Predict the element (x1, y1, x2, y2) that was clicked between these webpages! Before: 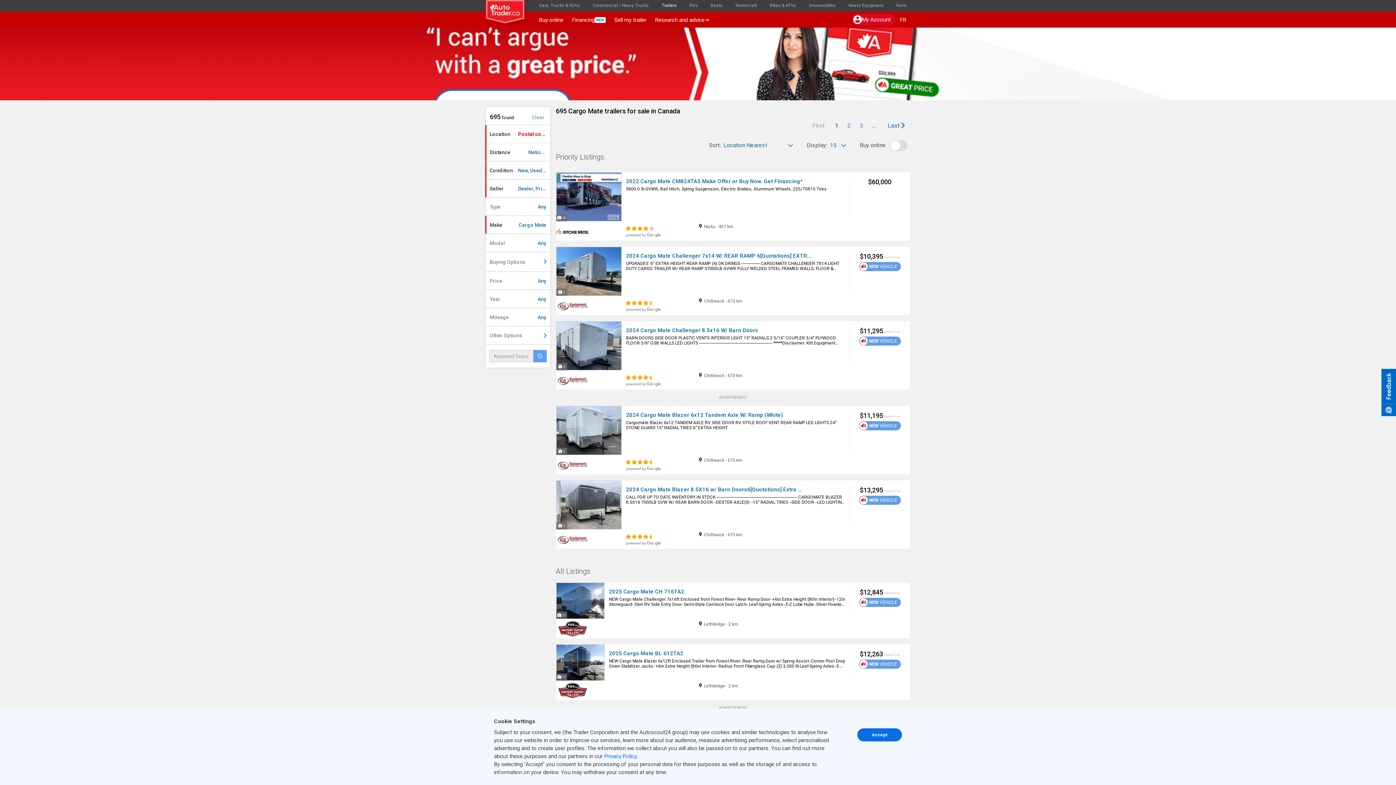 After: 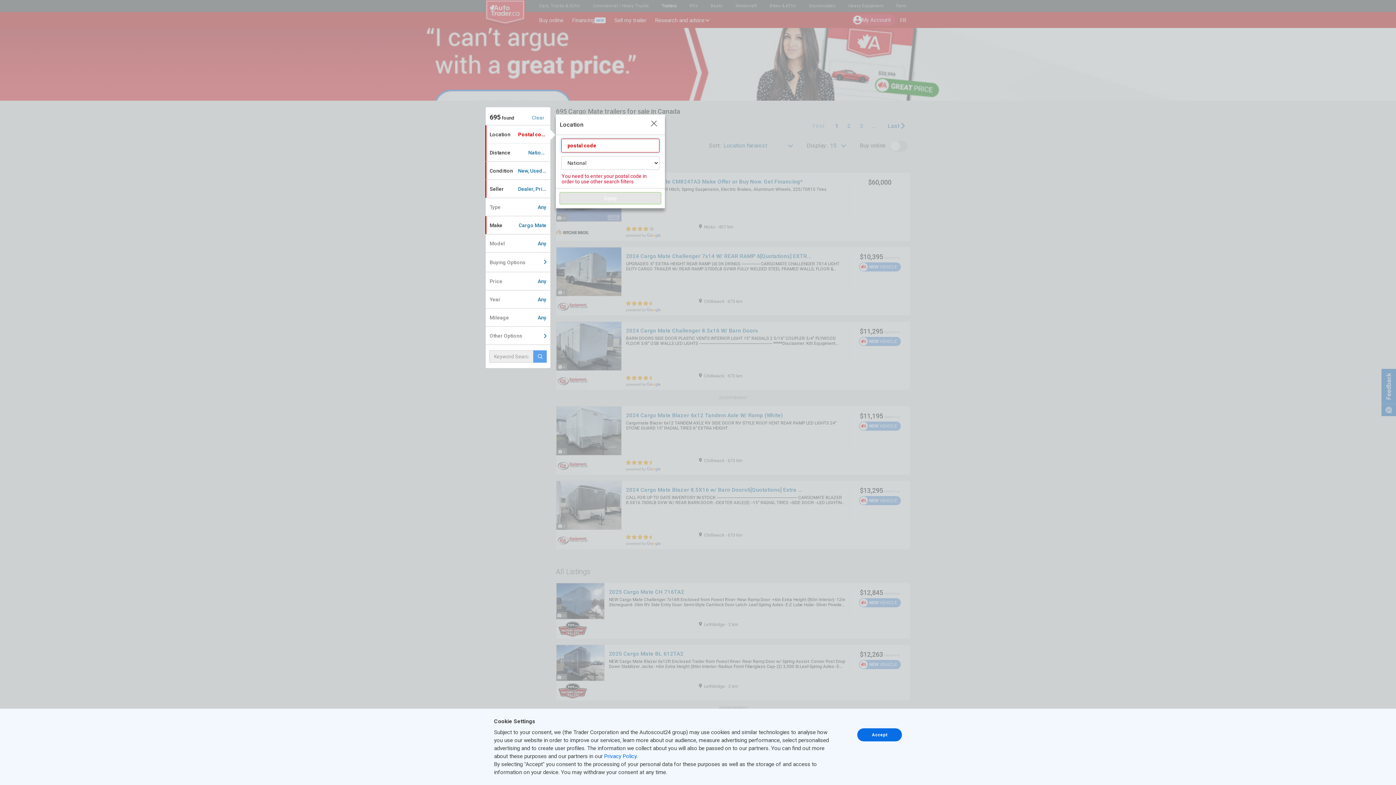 Action: bbox: (855, 119, 867, 135) label: 3